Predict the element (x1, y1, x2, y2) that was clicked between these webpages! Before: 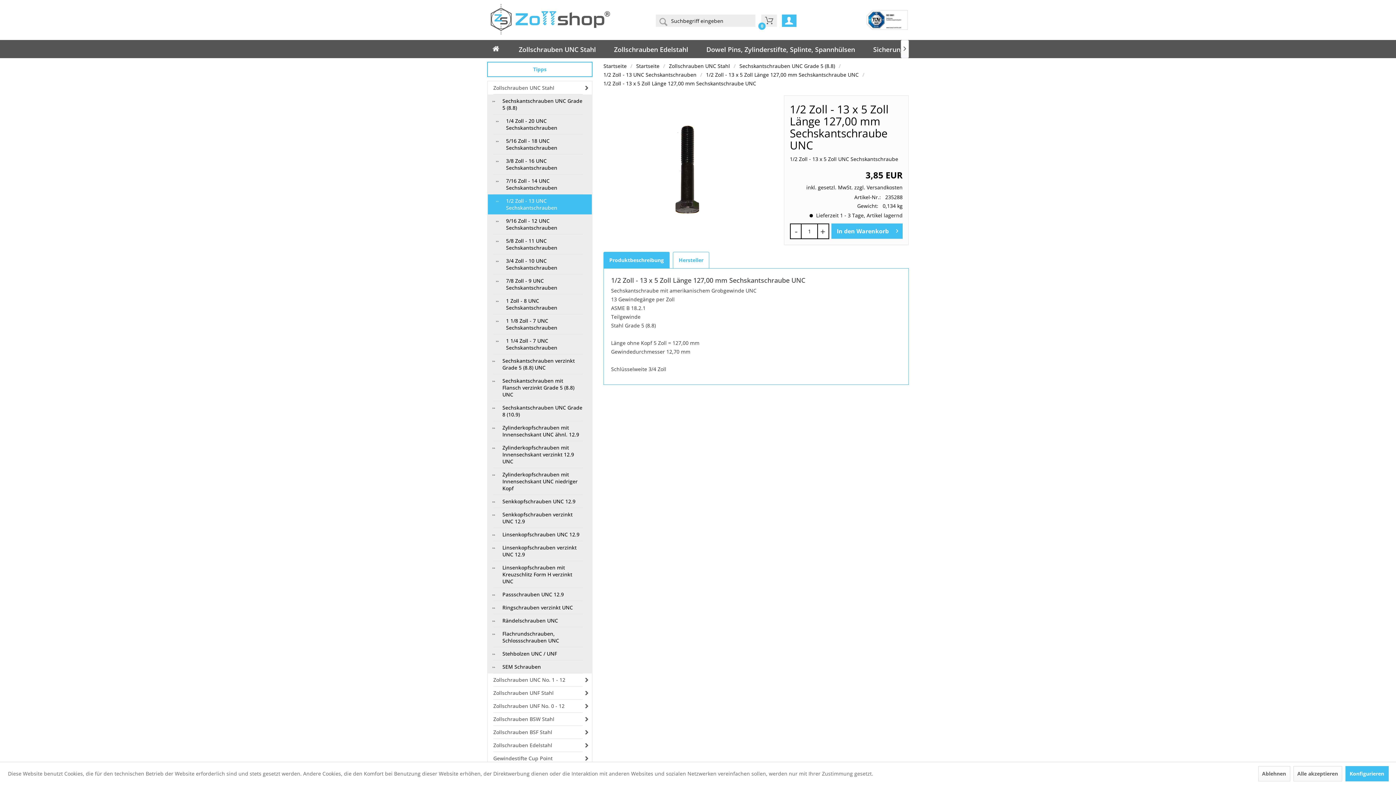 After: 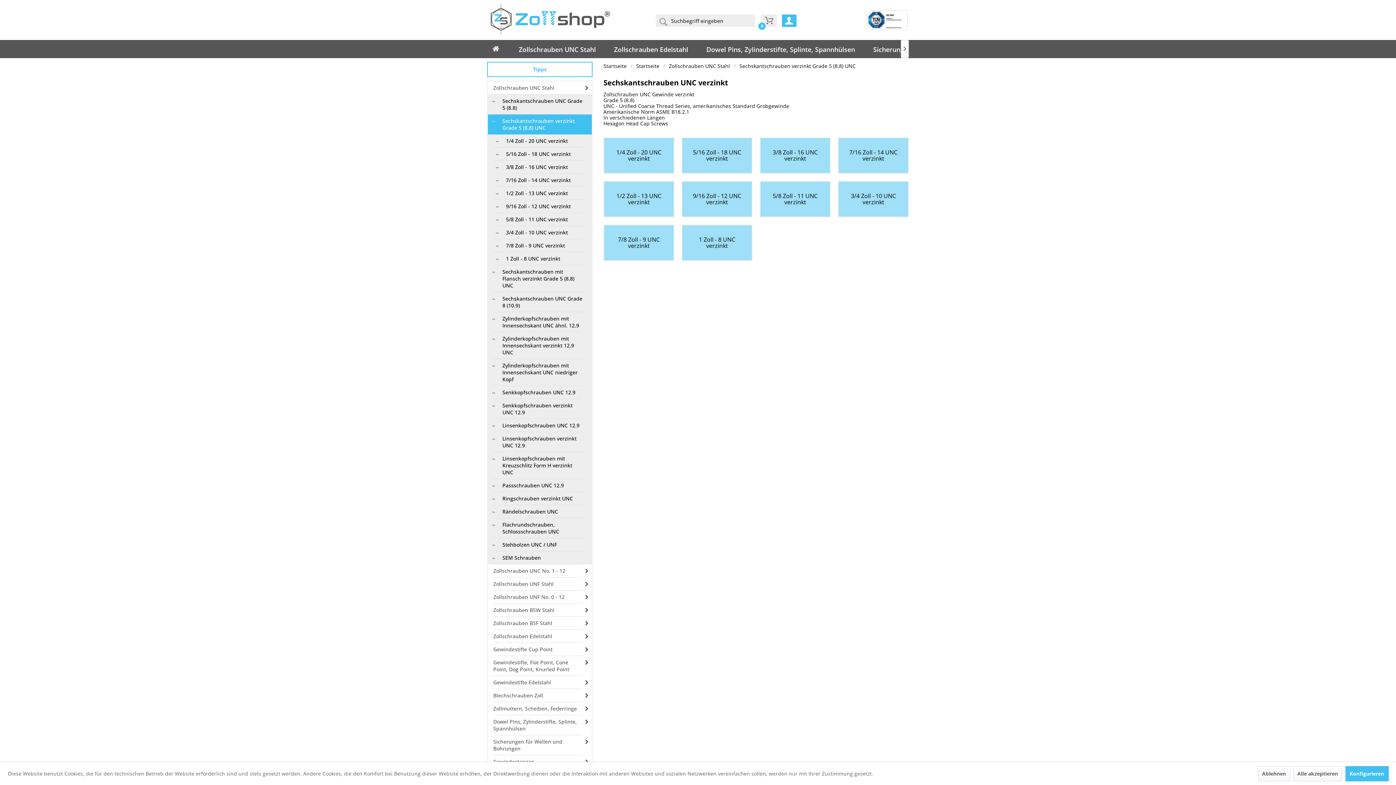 Action: label: Sechskantschrauben verzinkt Grade 5 (8.8) UNC bbox: (493, 354, 582, 374)